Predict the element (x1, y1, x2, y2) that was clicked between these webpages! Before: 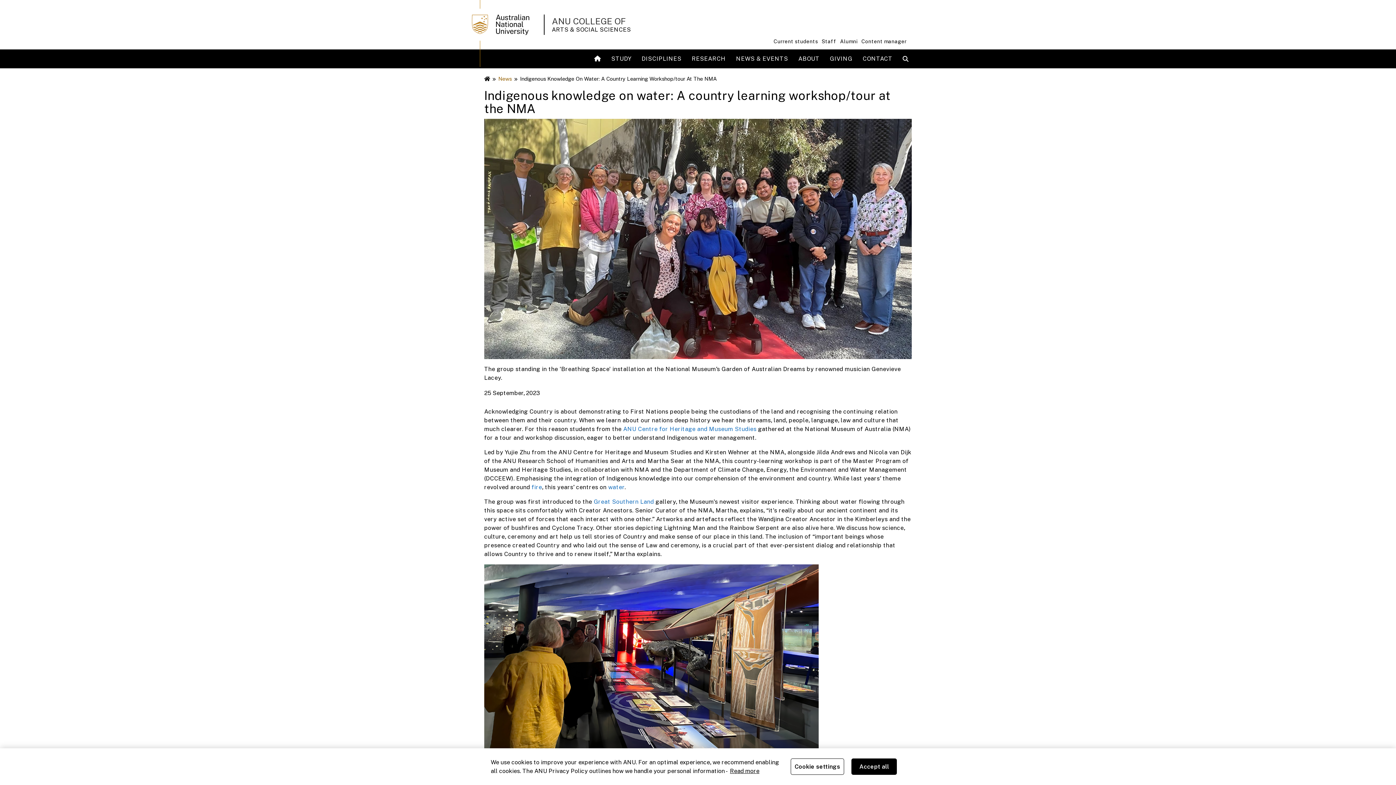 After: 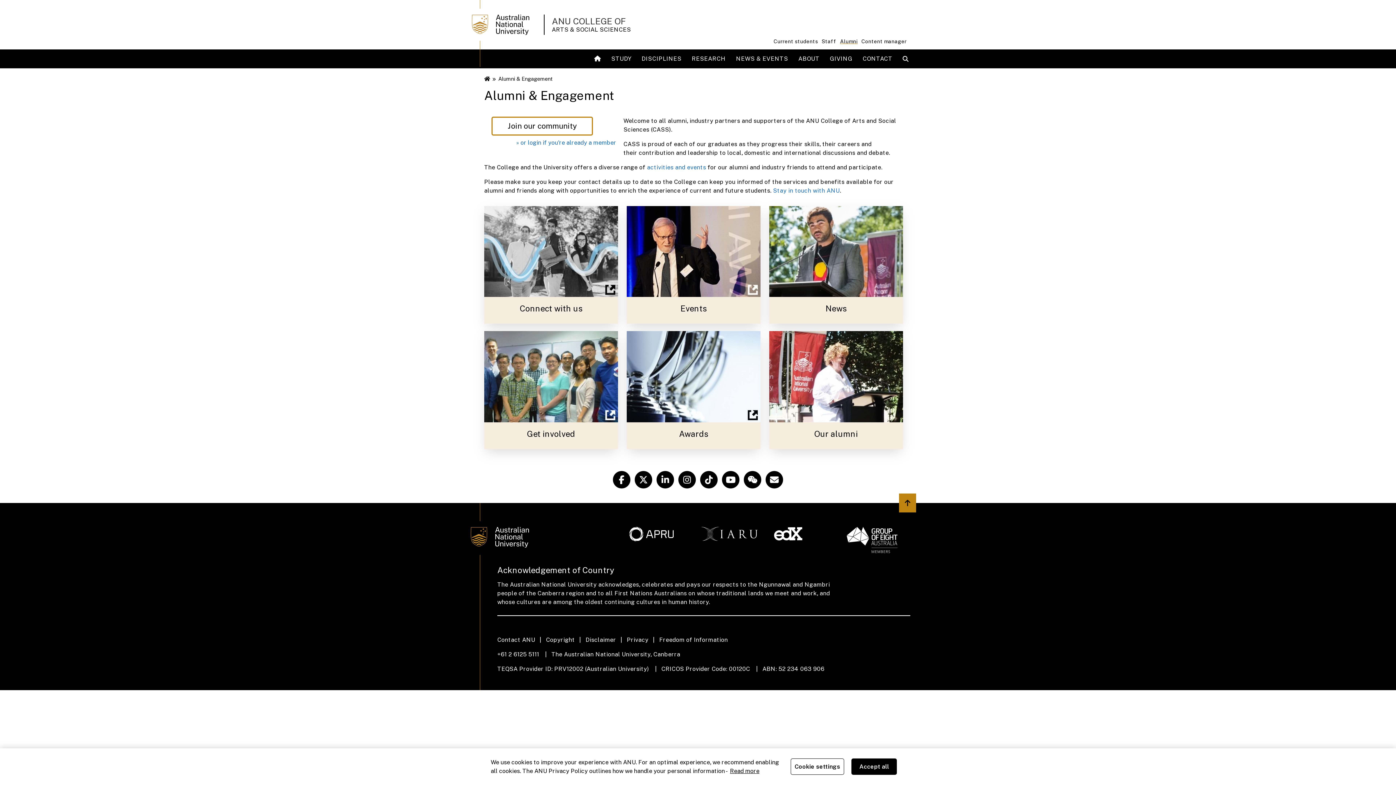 Action: bbox: (840, 36, 861, 45) label: Alumni